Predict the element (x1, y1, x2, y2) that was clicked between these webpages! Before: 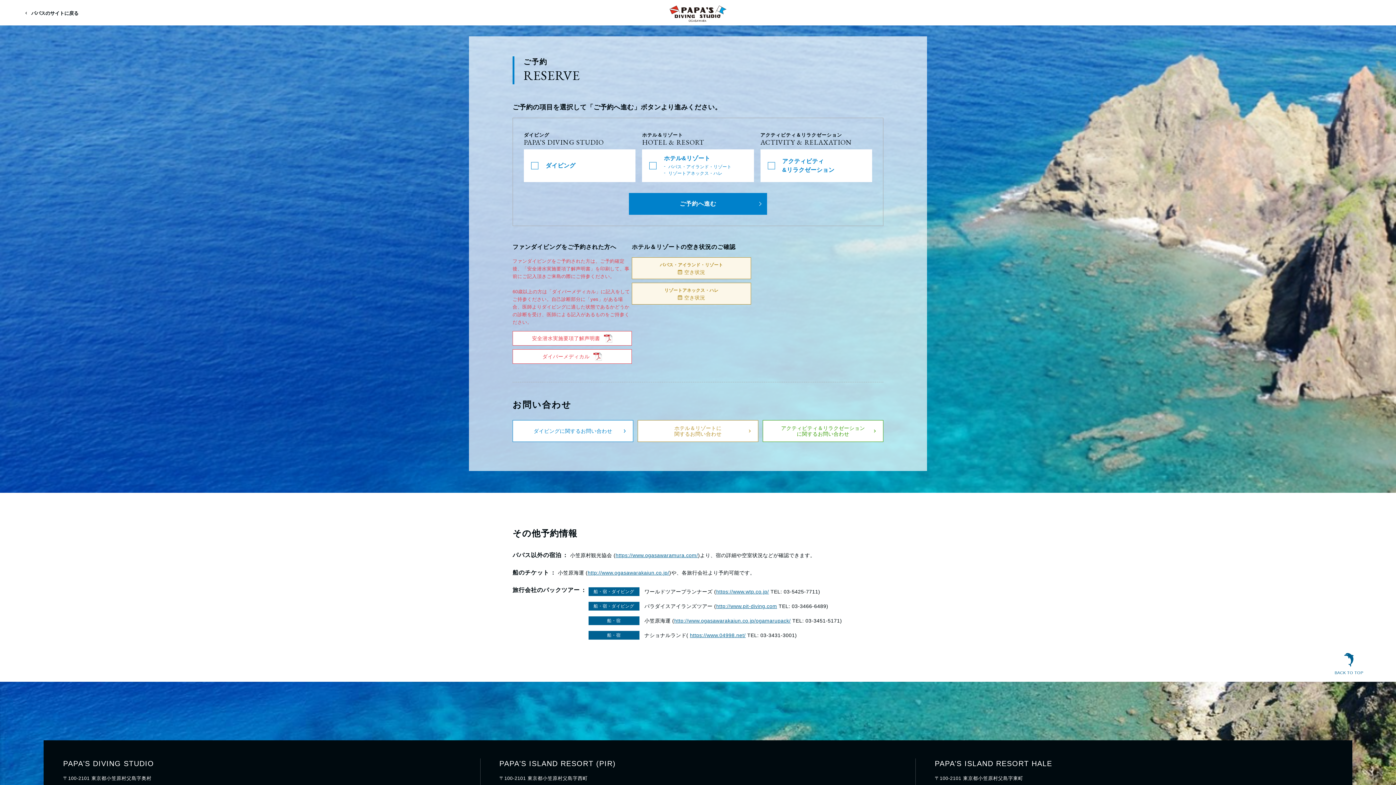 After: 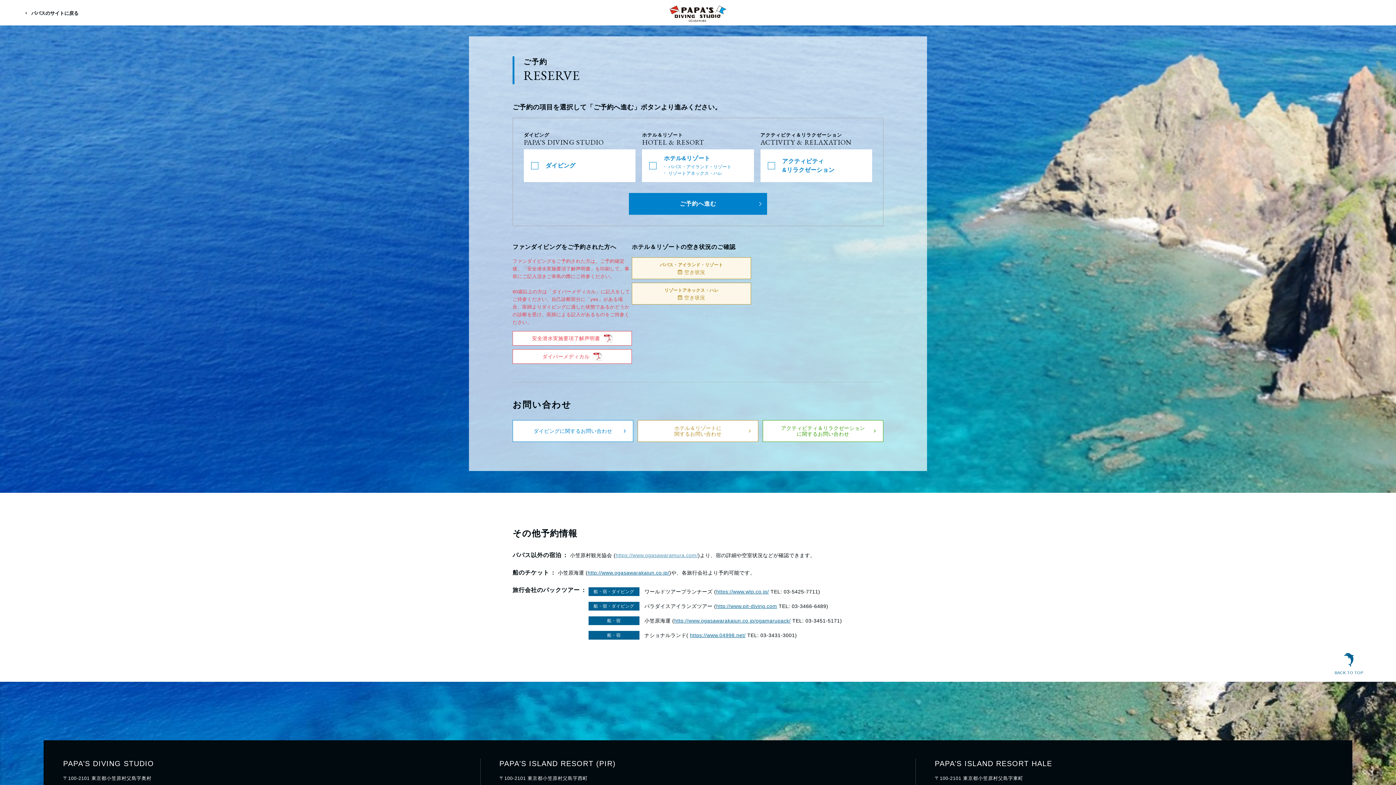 Action: label: https://www.ogasawaramura.com/ bbox: (615, 552, 698, 558)